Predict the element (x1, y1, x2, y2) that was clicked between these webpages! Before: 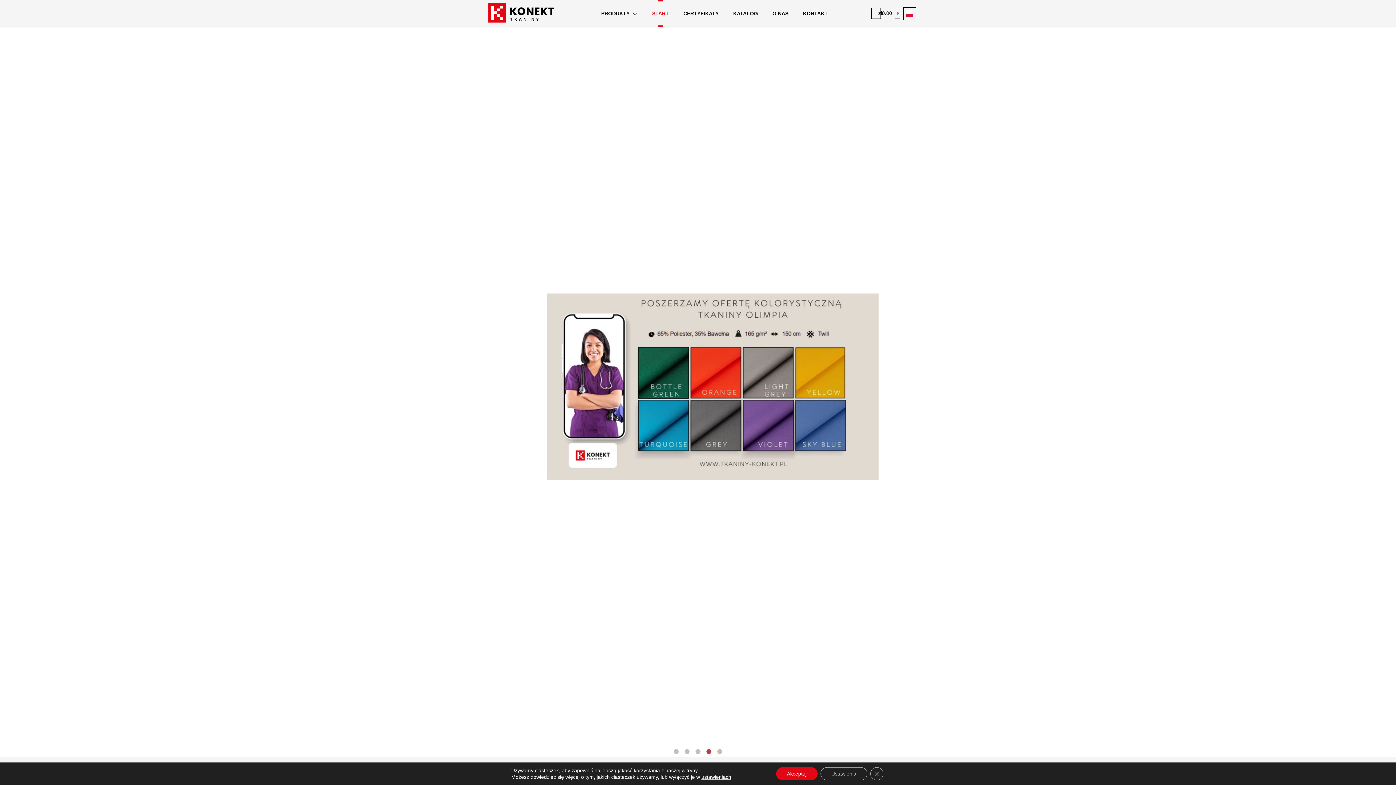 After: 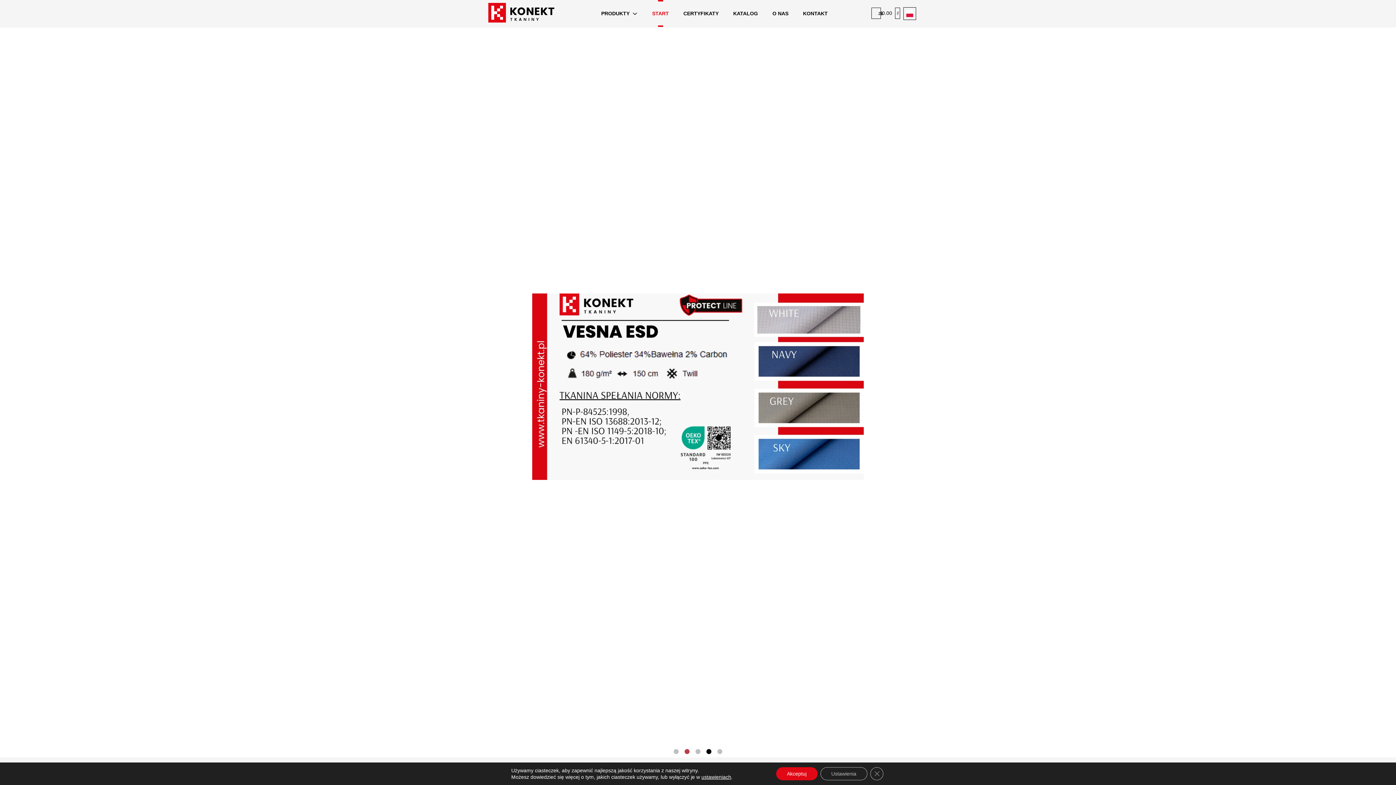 Action: label: 4 of 5 bbox: (705, 748, 712, 756)